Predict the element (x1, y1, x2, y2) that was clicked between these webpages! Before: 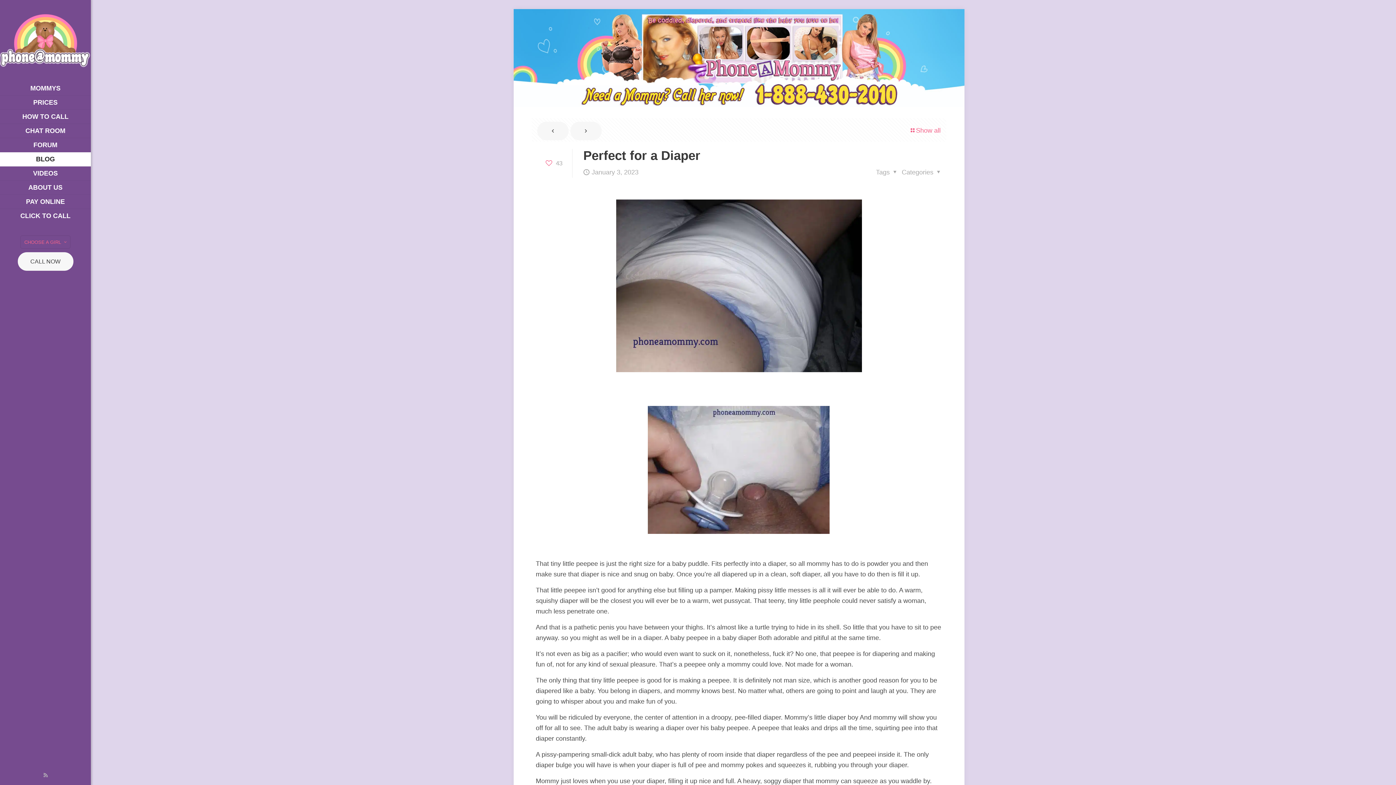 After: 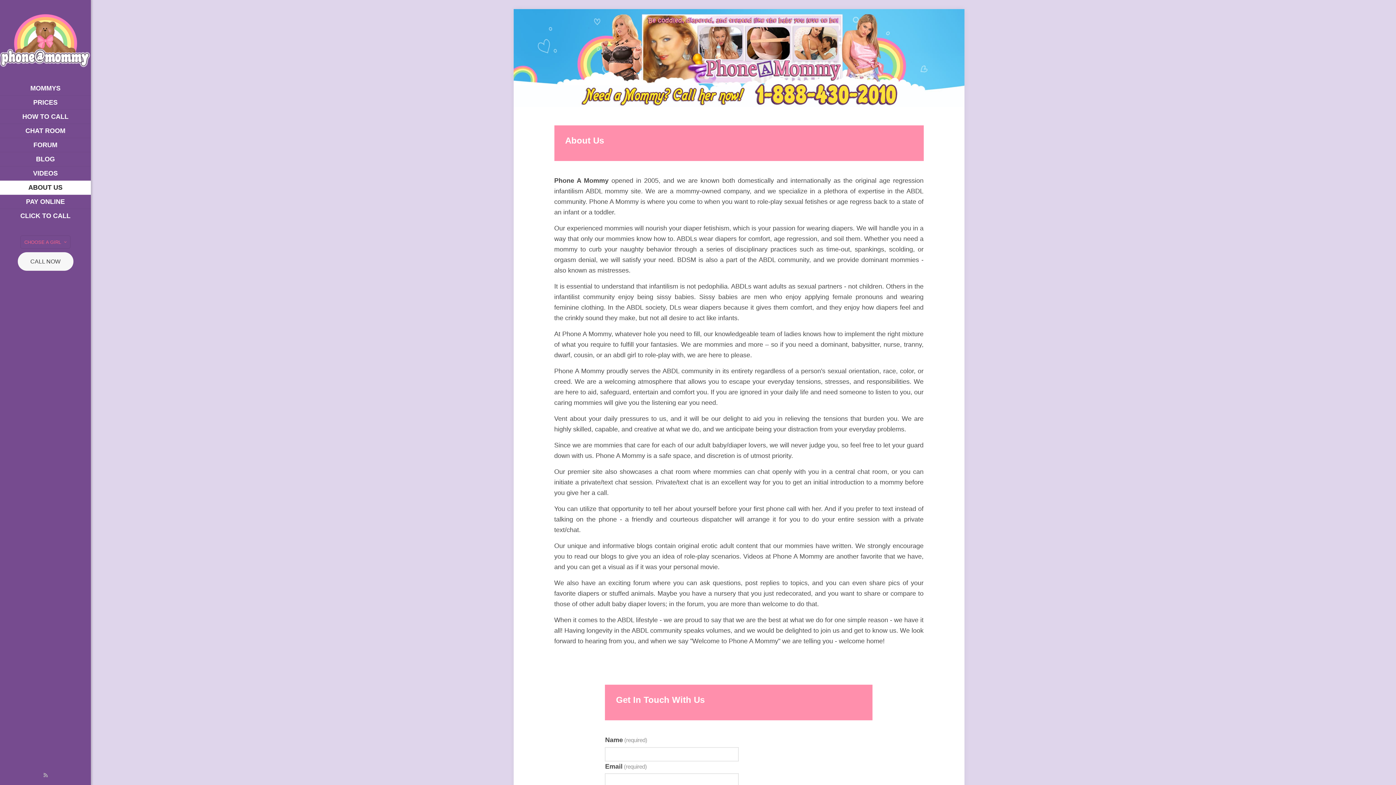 Action: bbox: (0, 180, 90, 194) label: ABOUT US